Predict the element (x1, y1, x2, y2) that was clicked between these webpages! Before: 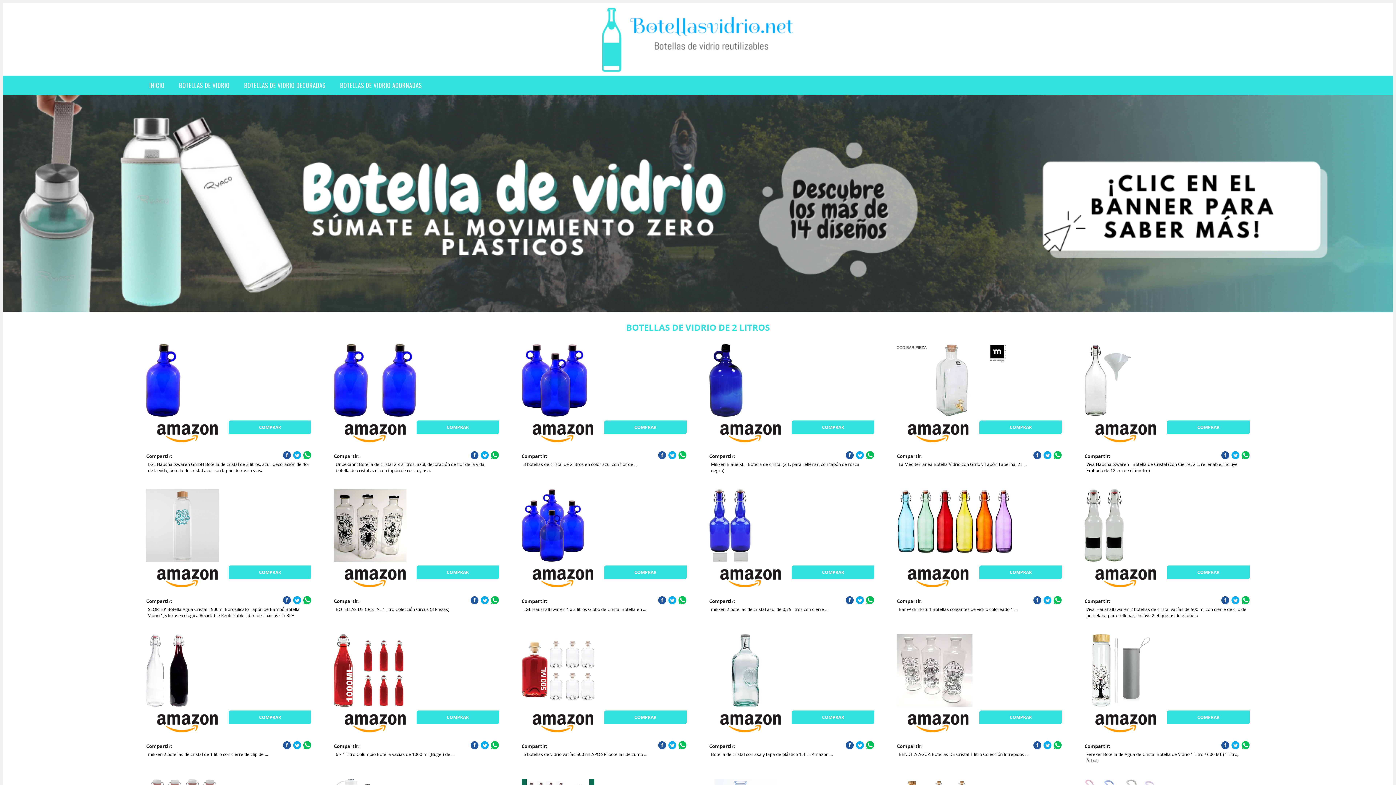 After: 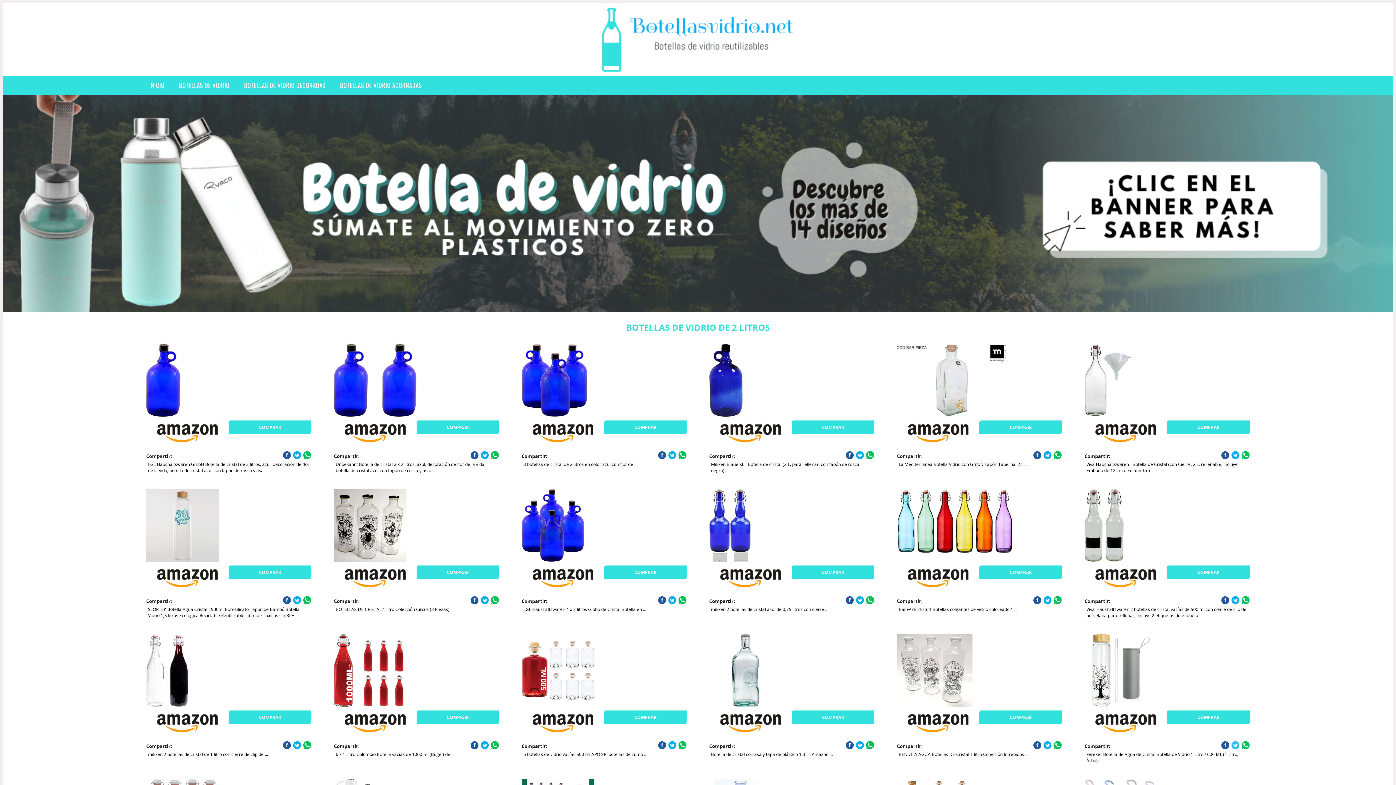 Action: bbox: (1231, 741, 1239, 749)